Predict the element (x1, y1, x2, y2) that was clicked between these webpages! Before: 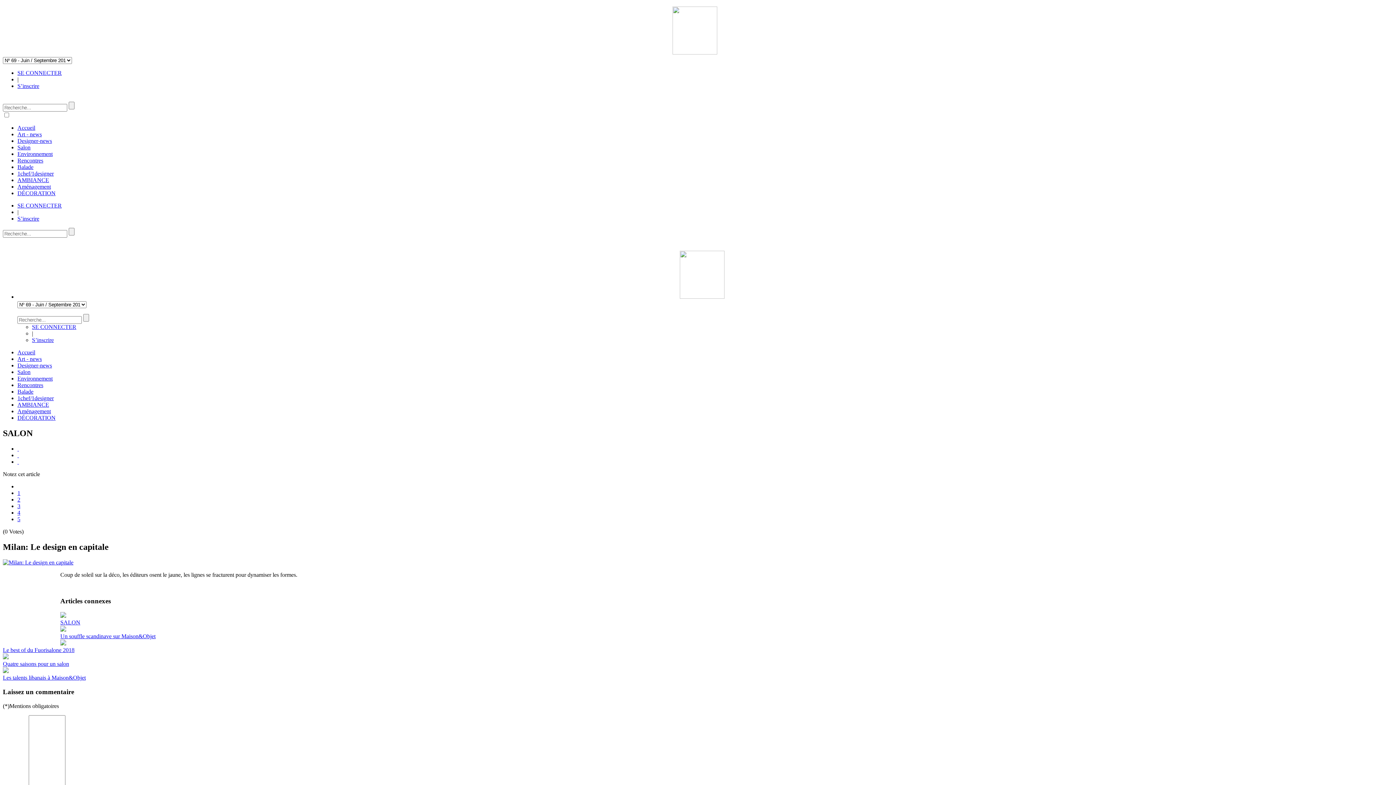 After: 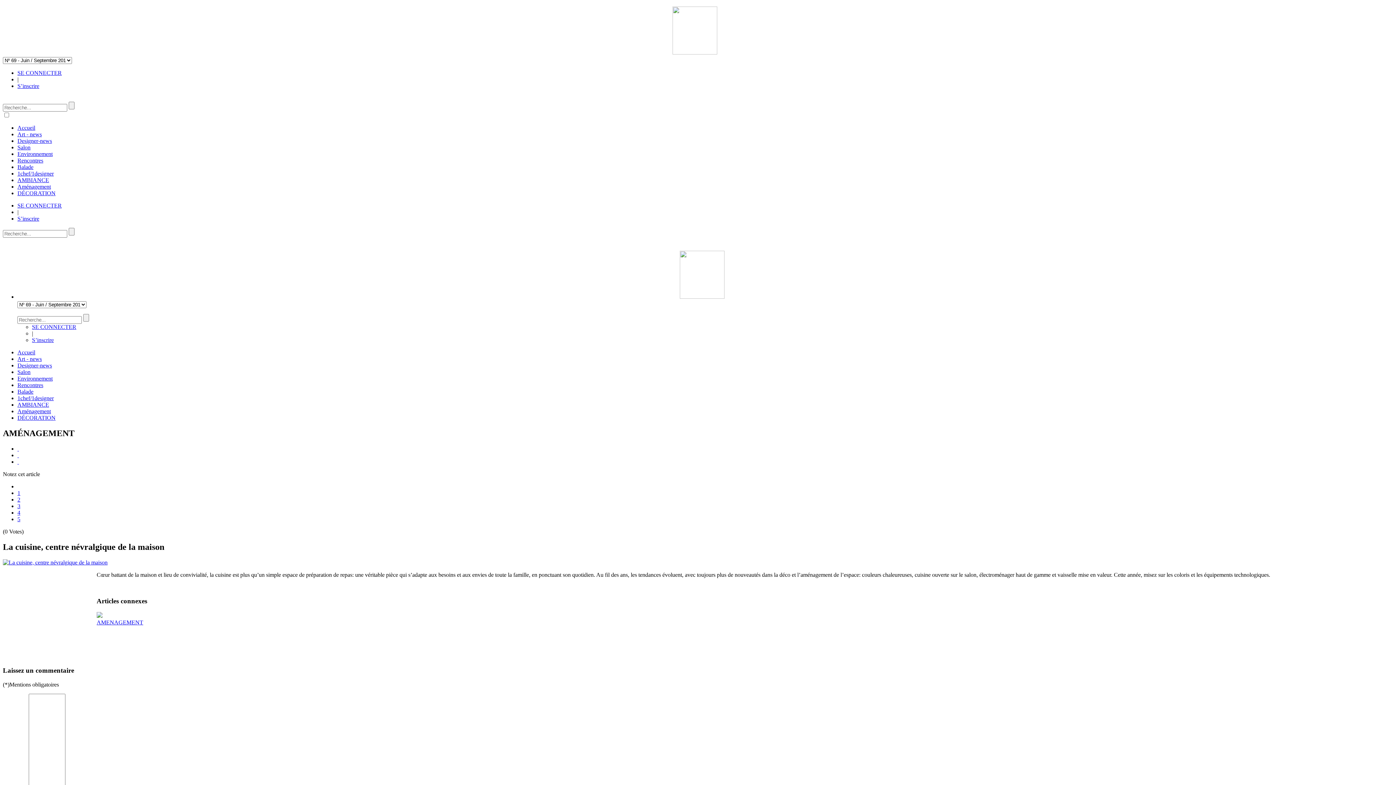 Action: bbox: (17, 408, 50, 414) label: Aménagement